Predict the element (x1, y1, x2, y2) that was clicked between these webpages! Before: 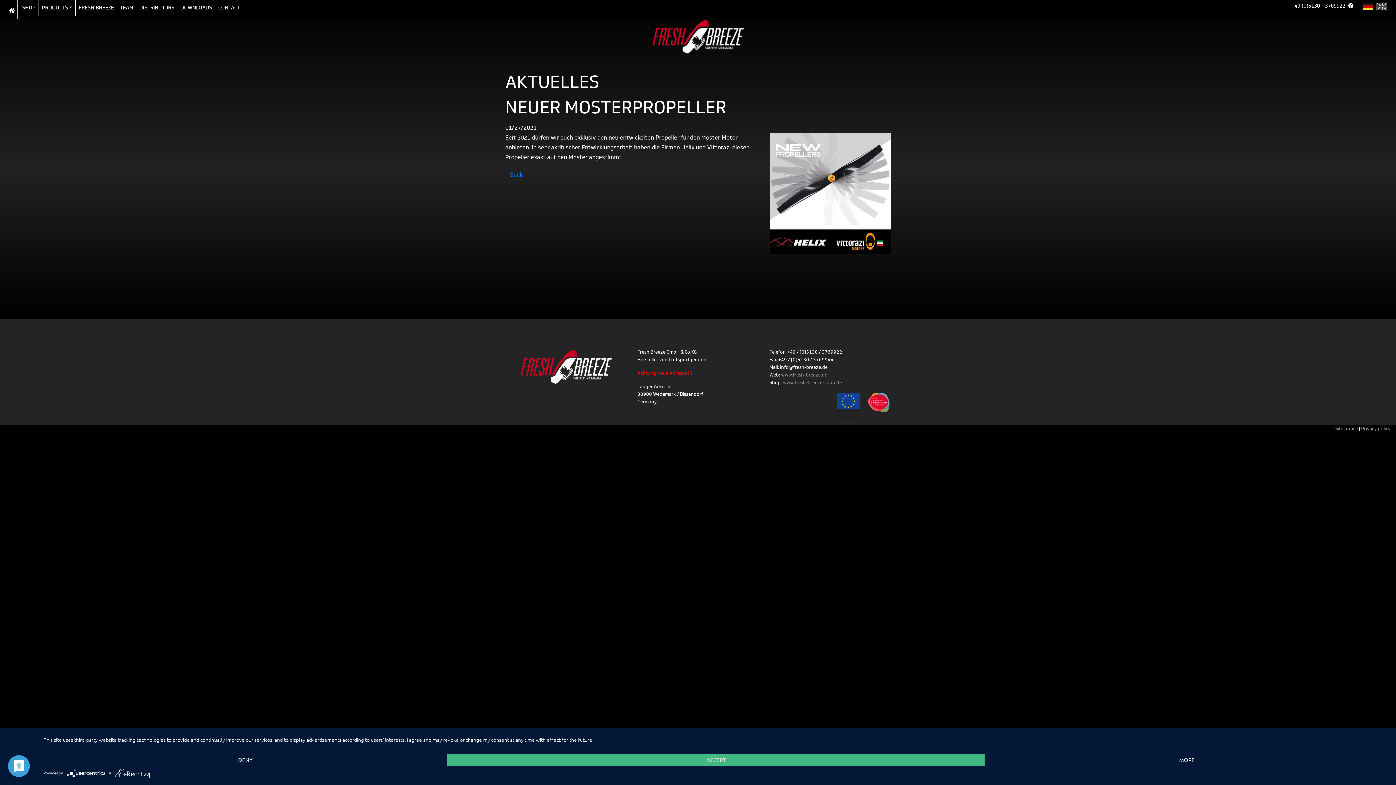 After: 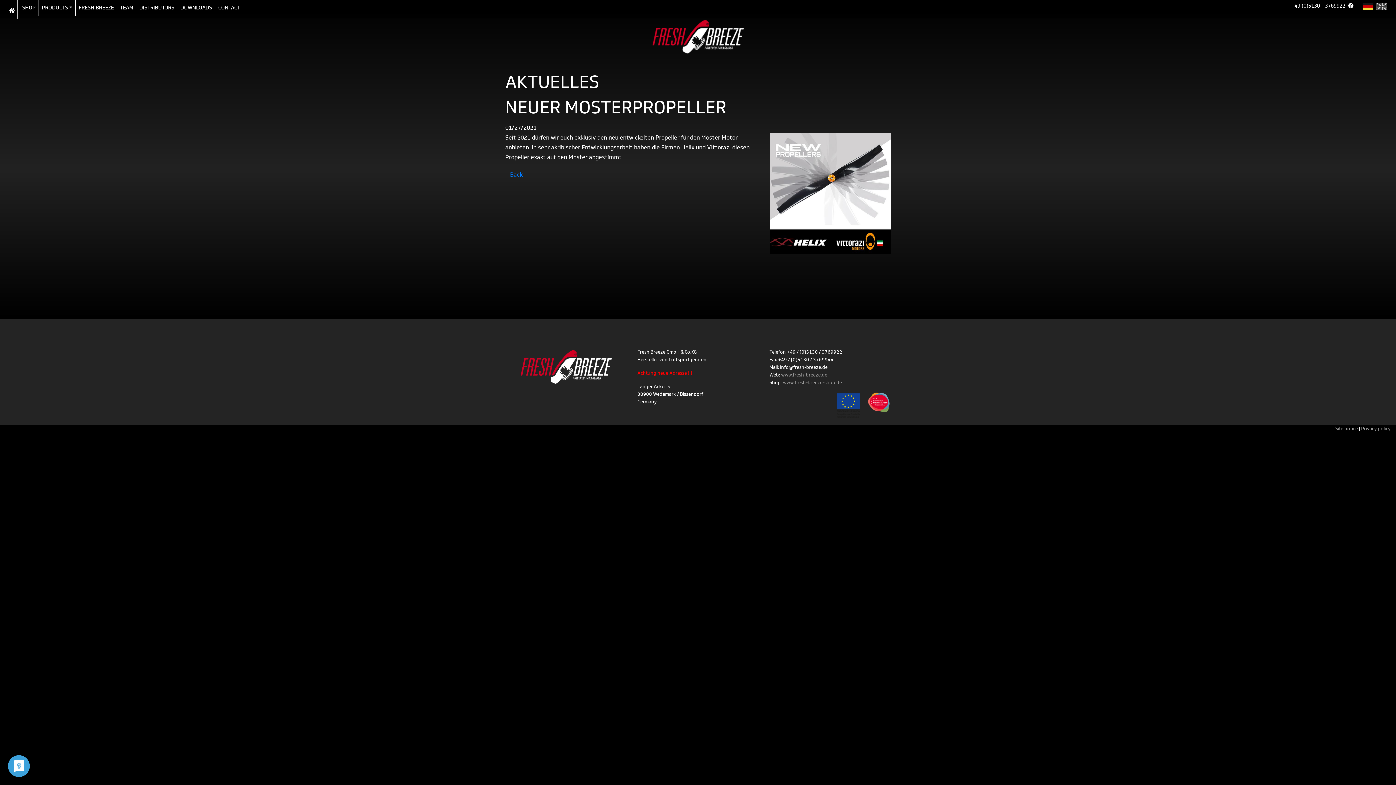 Action: bbox: (43, 754, 447, 766) label: Deny